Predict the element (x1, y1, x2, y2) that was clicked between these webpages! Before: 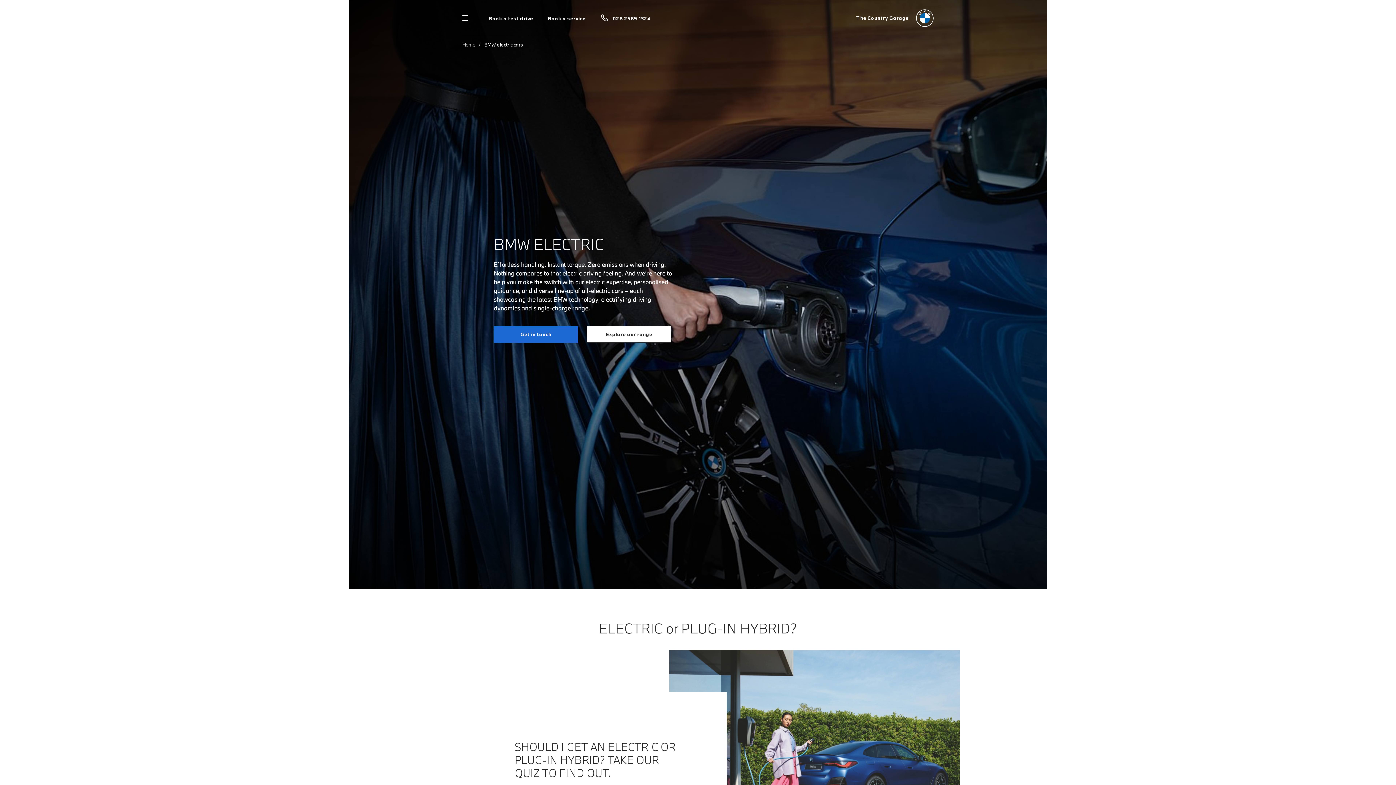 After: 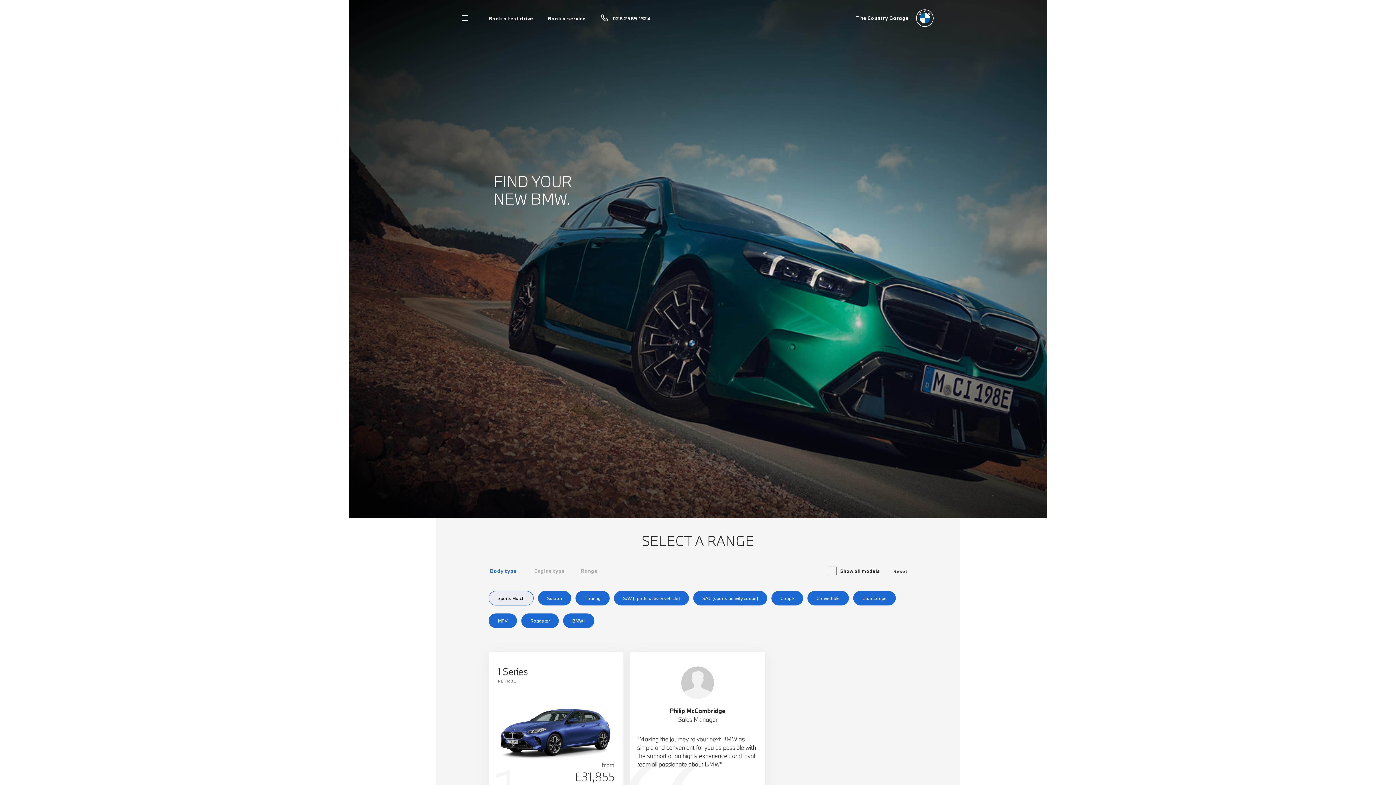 Action: label: Explore our range bbox: (587, 326, 671, 342)